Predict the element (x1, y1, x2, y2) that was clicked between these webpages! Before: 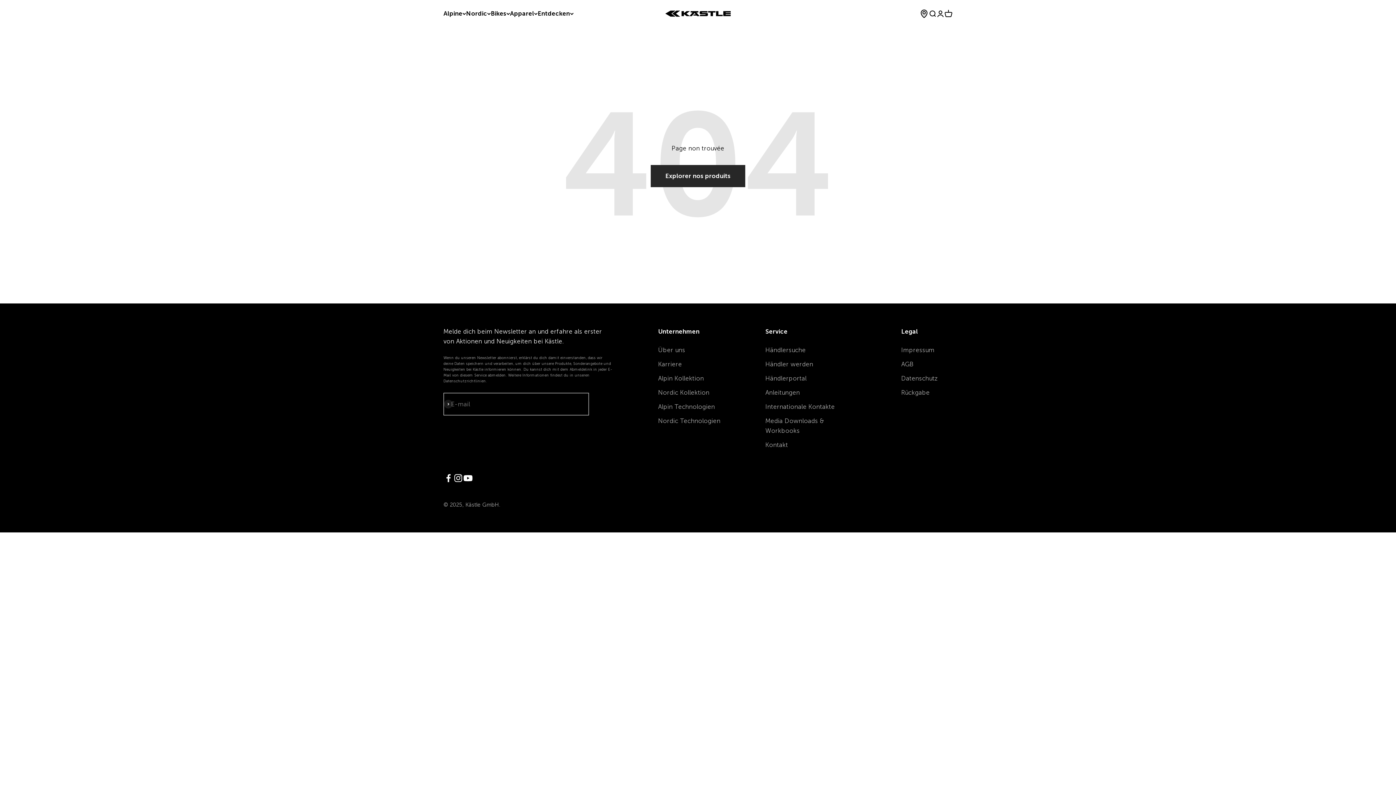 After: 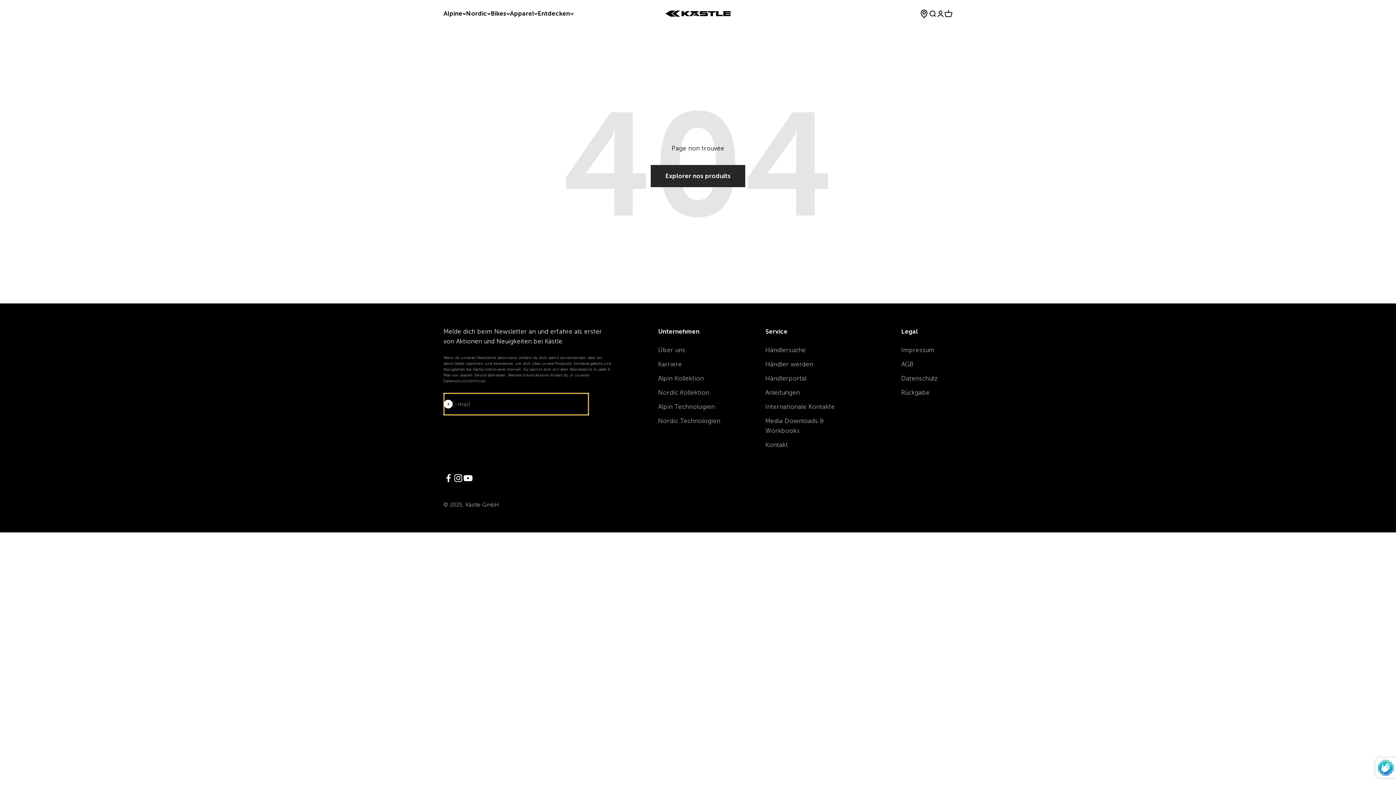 Action: bbox: (444, 400, 452, 408) label: S'inscrire